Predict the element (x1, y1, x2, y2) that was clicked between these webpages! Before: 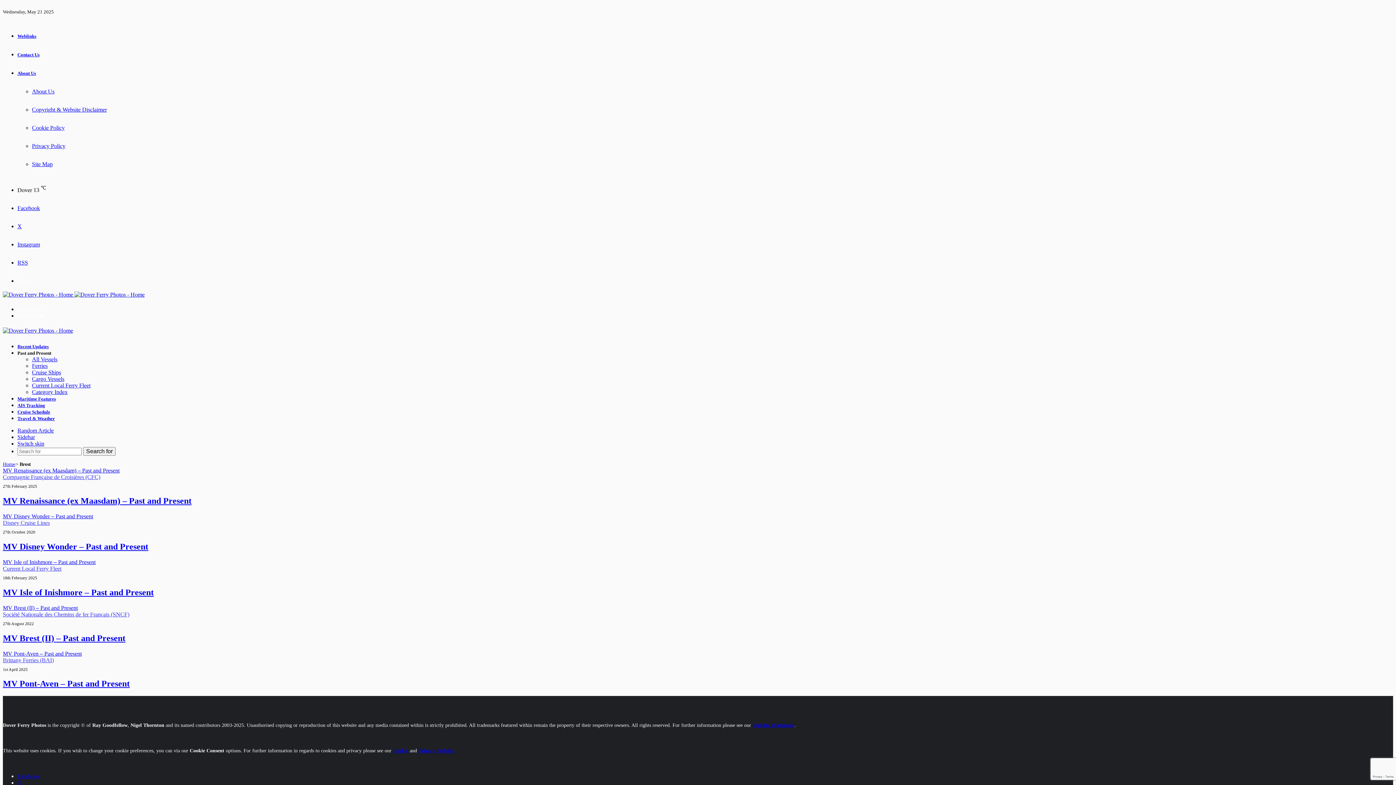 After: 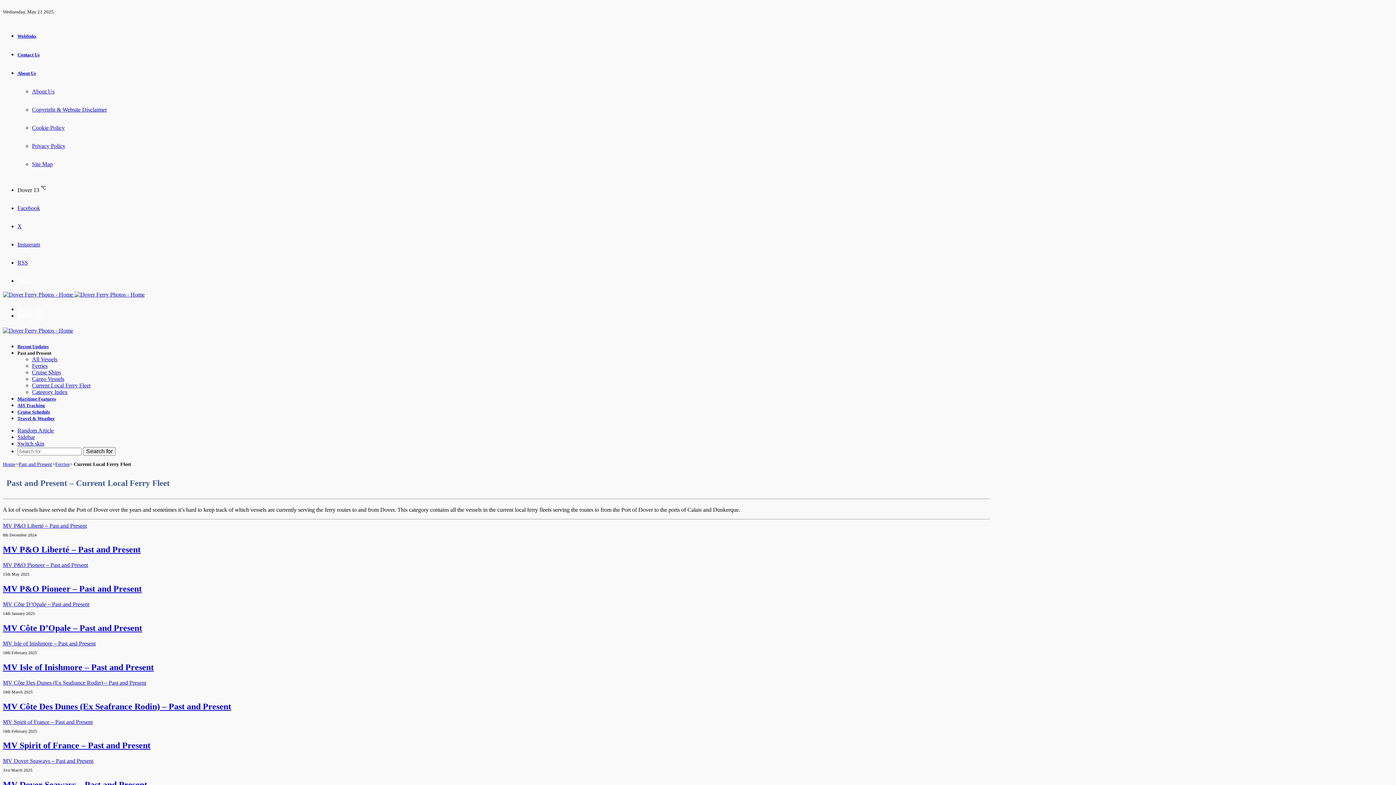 Action: label: Current Local Ferry Fleet bbox: (32, 382, 90, 388)